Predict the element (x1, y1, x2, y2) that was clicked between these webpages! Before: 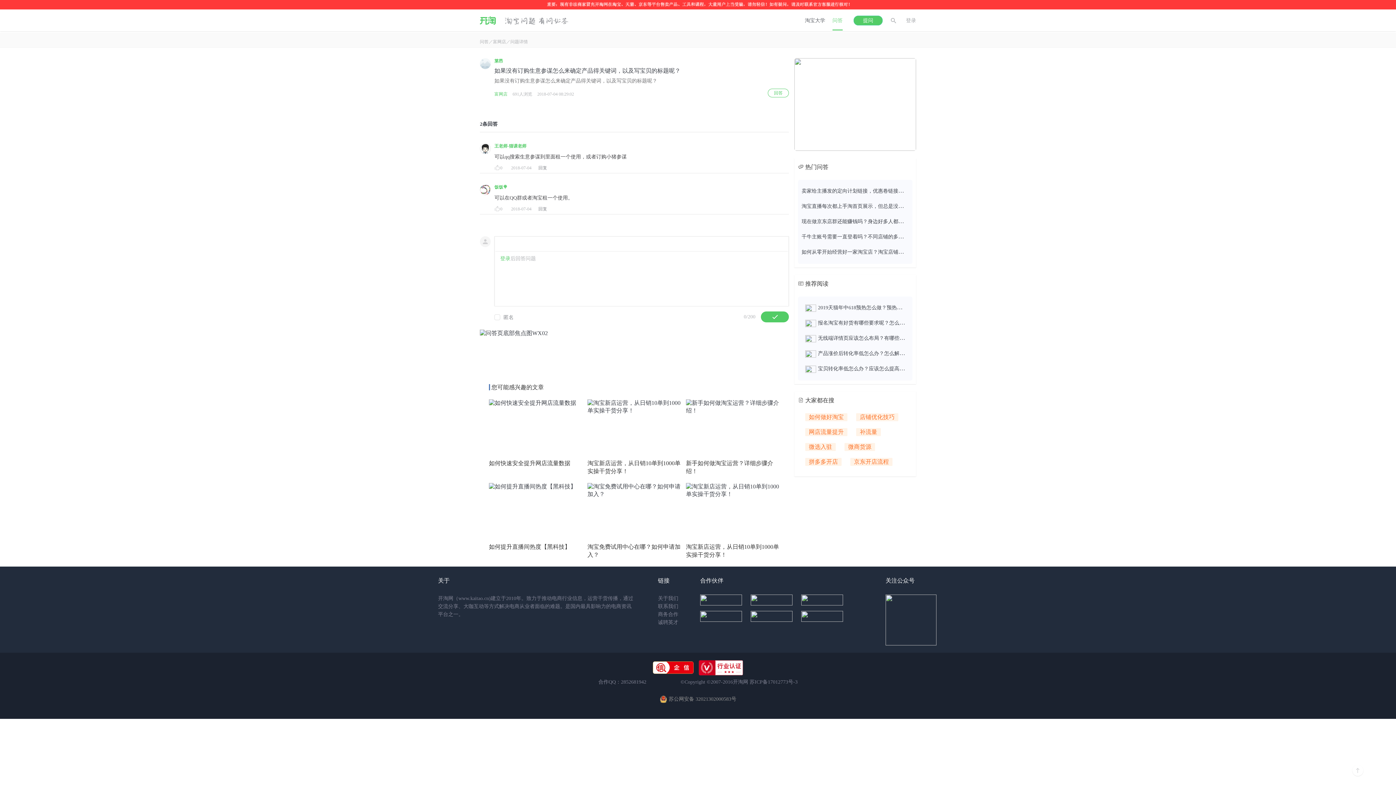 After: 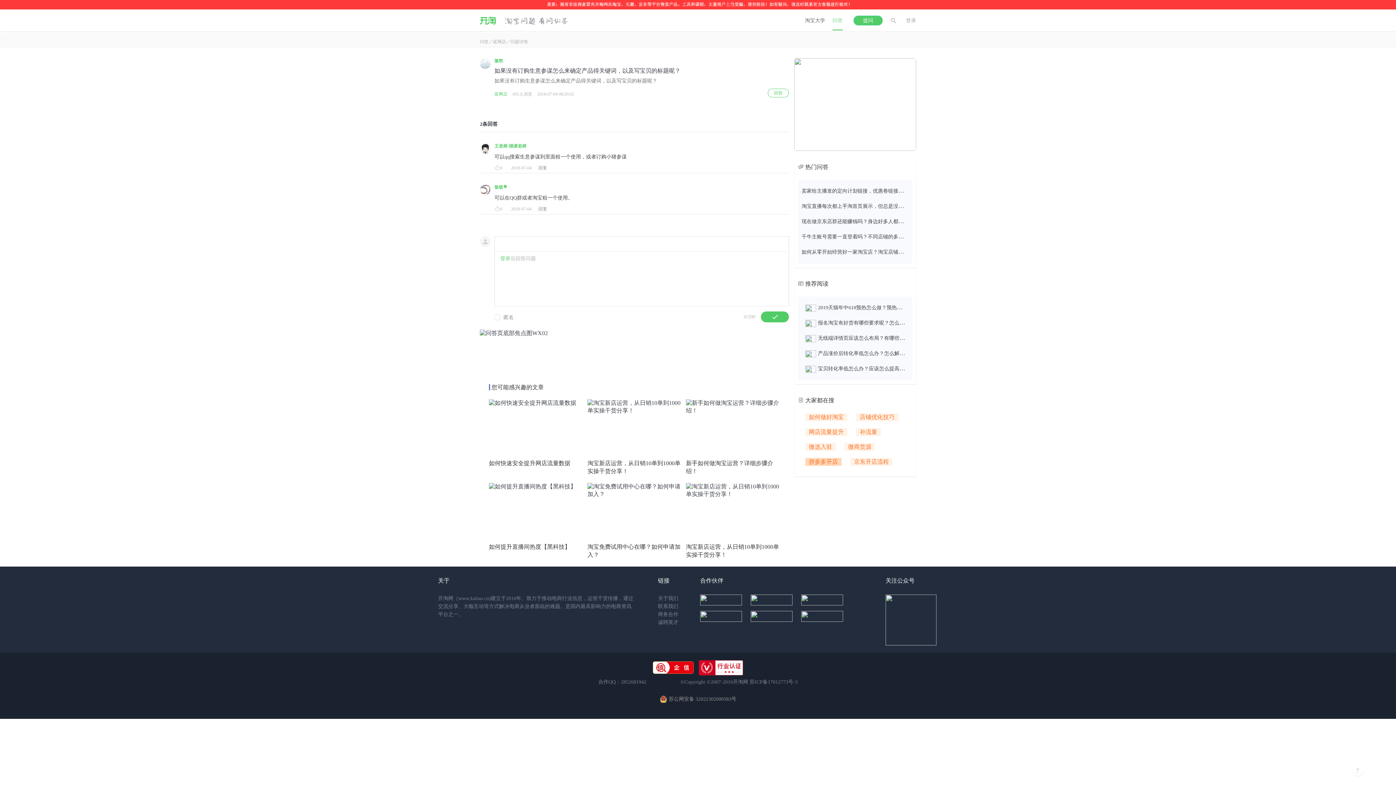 Action: bbox: (809, 458, 838, 465) label: 拼多多开店